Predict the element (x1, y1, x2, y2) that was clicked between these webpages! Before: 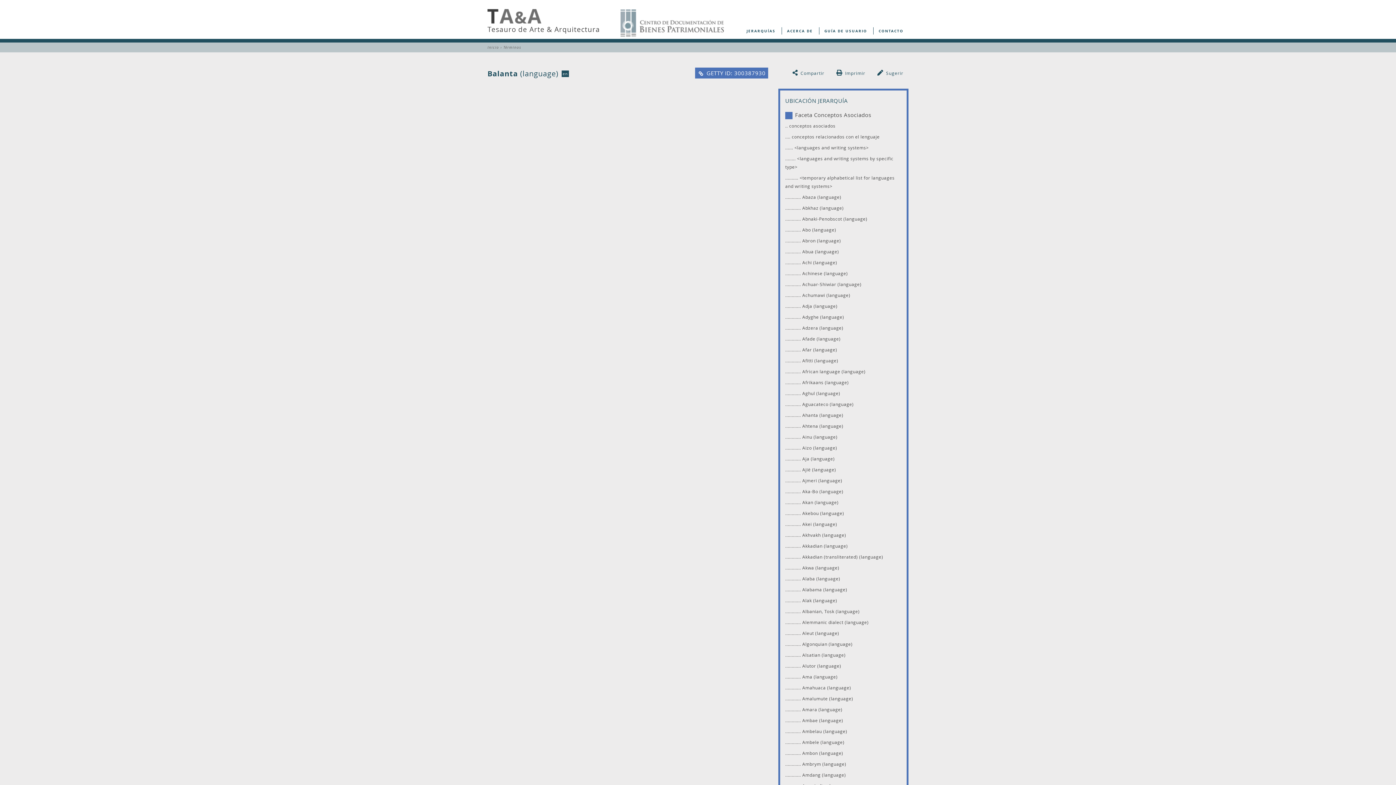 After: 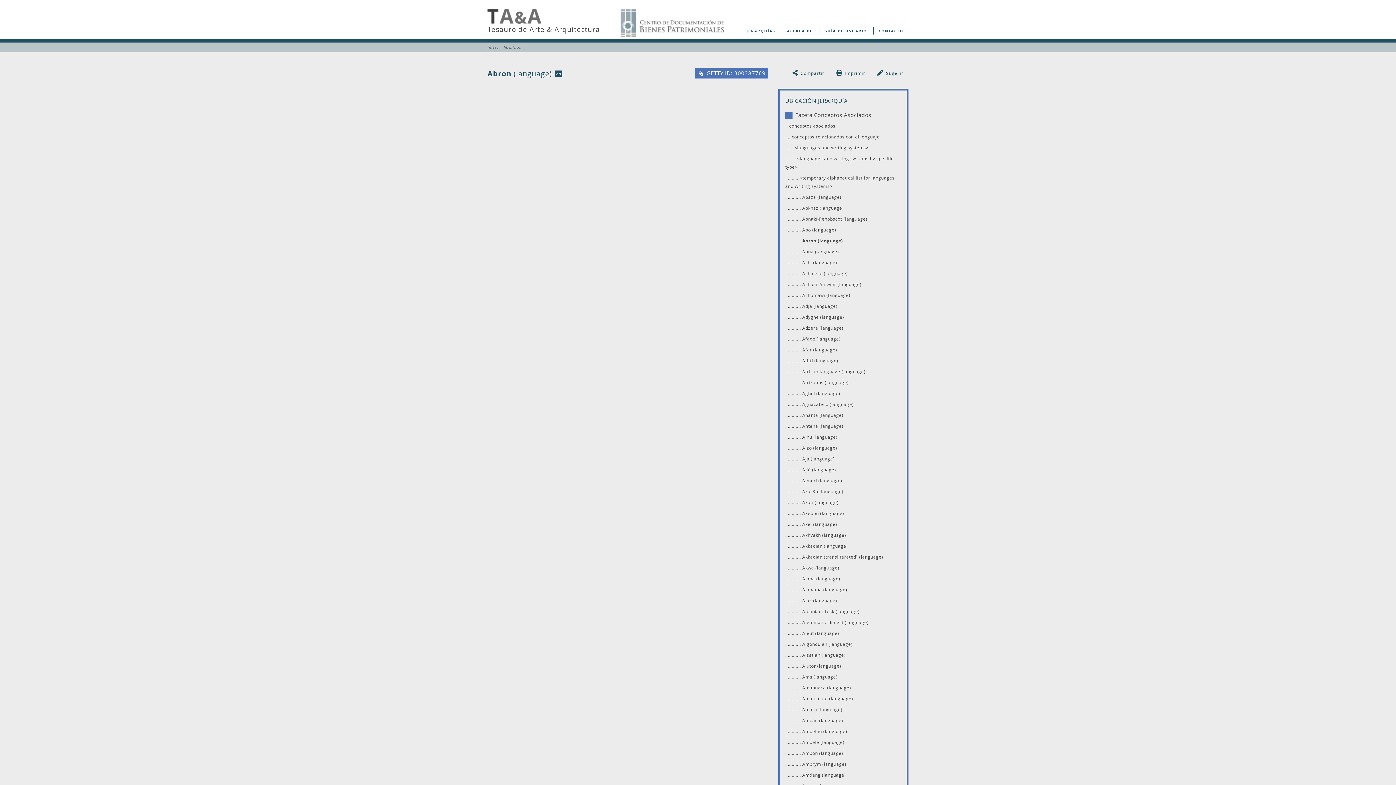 Action: bbox: (802, 237, 841, 243) label: Abron (language)